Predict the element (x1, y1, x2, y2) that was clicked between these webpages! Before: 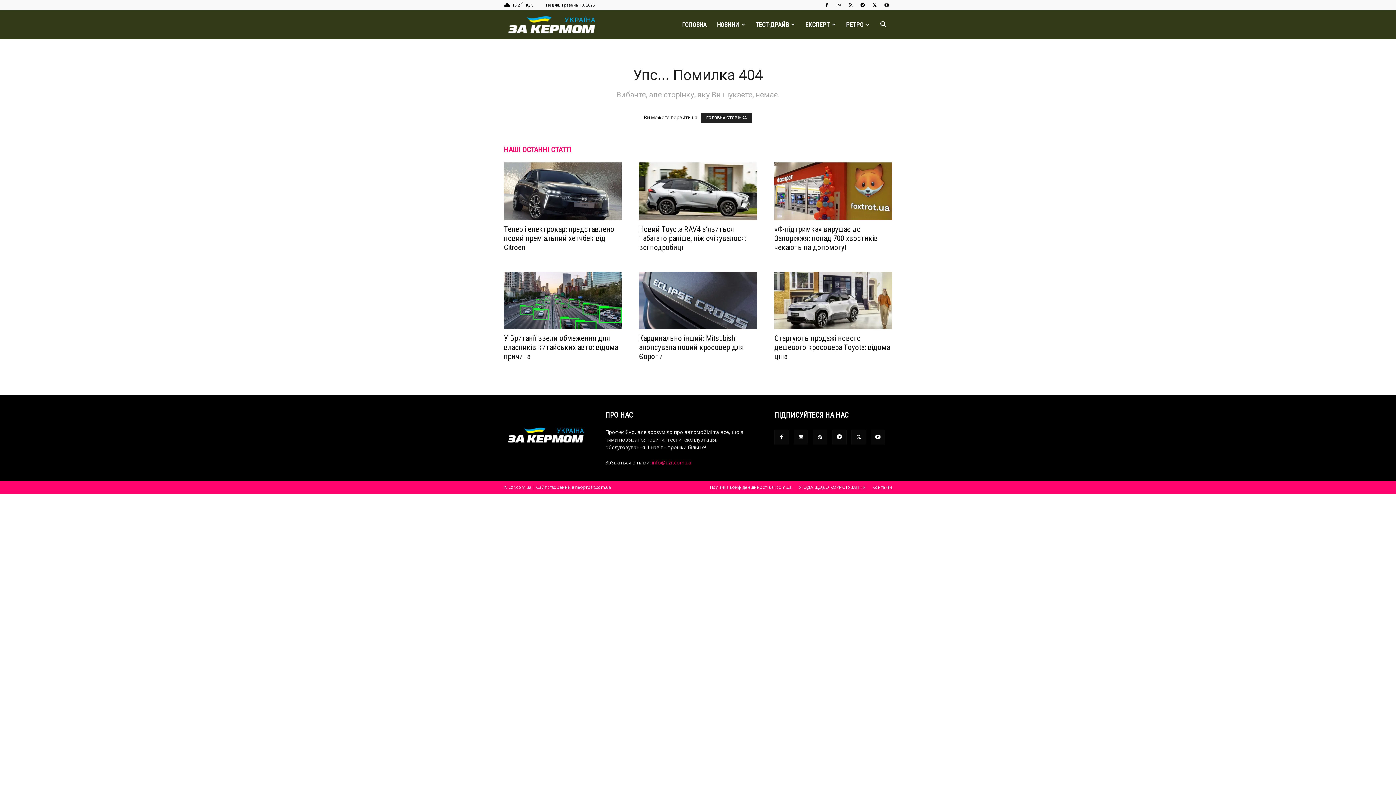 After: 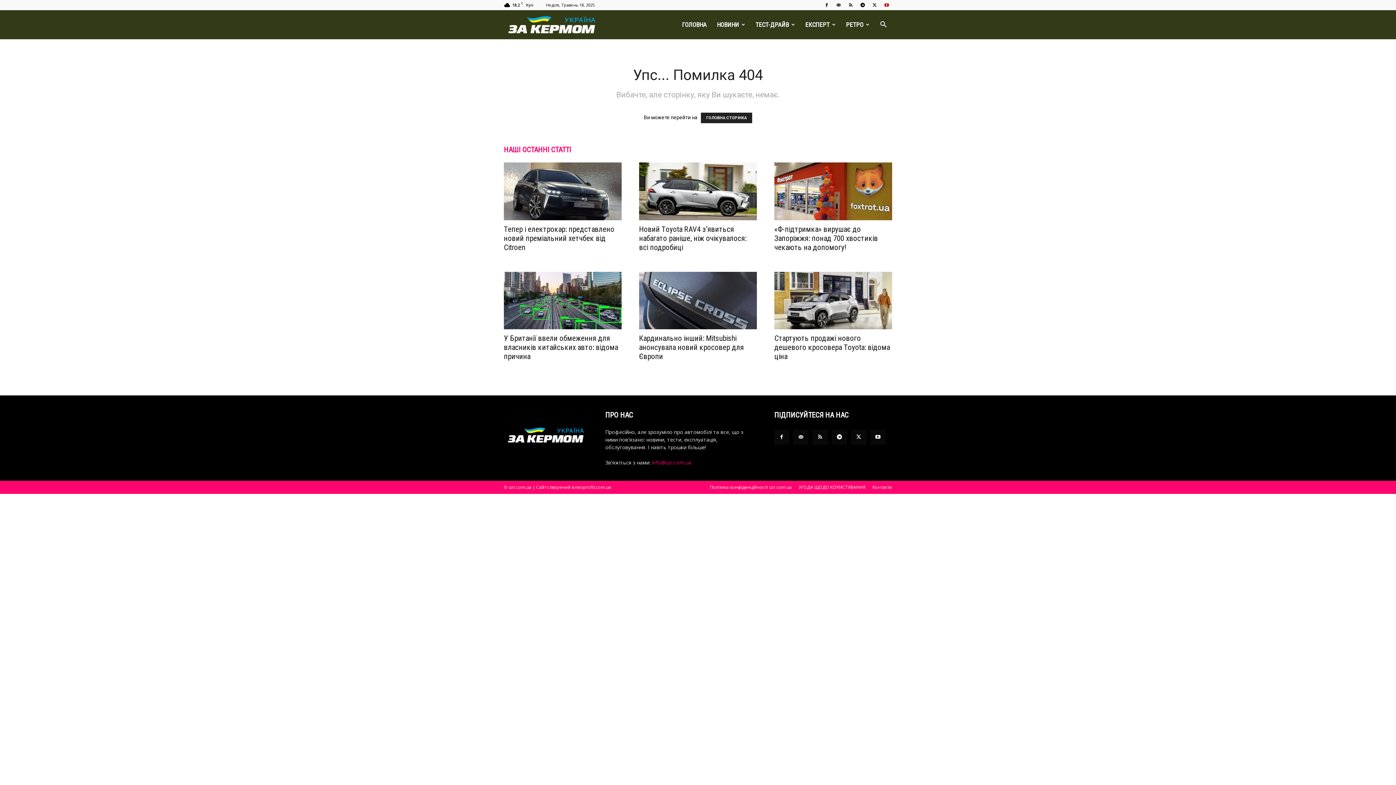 Action: bbox: (881, 0, 892, 10)